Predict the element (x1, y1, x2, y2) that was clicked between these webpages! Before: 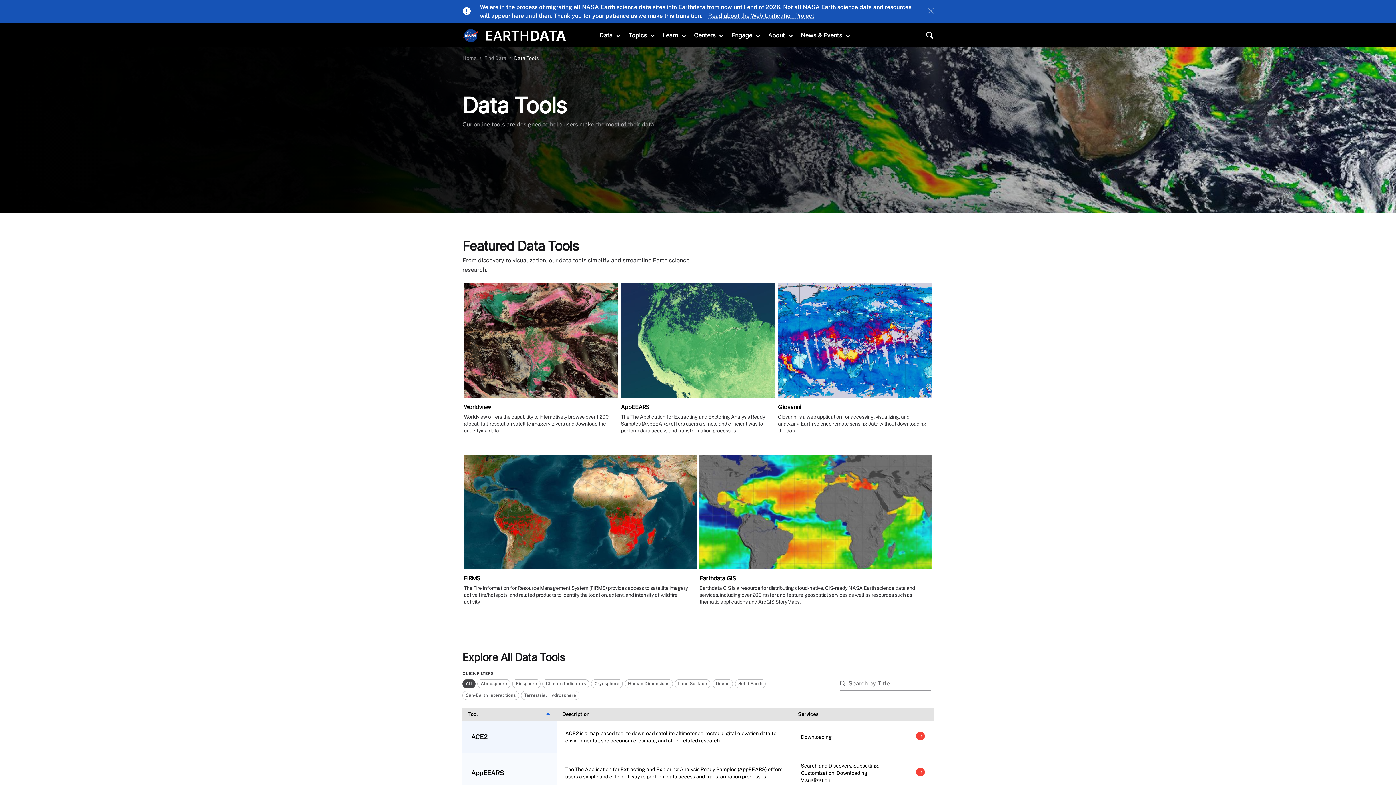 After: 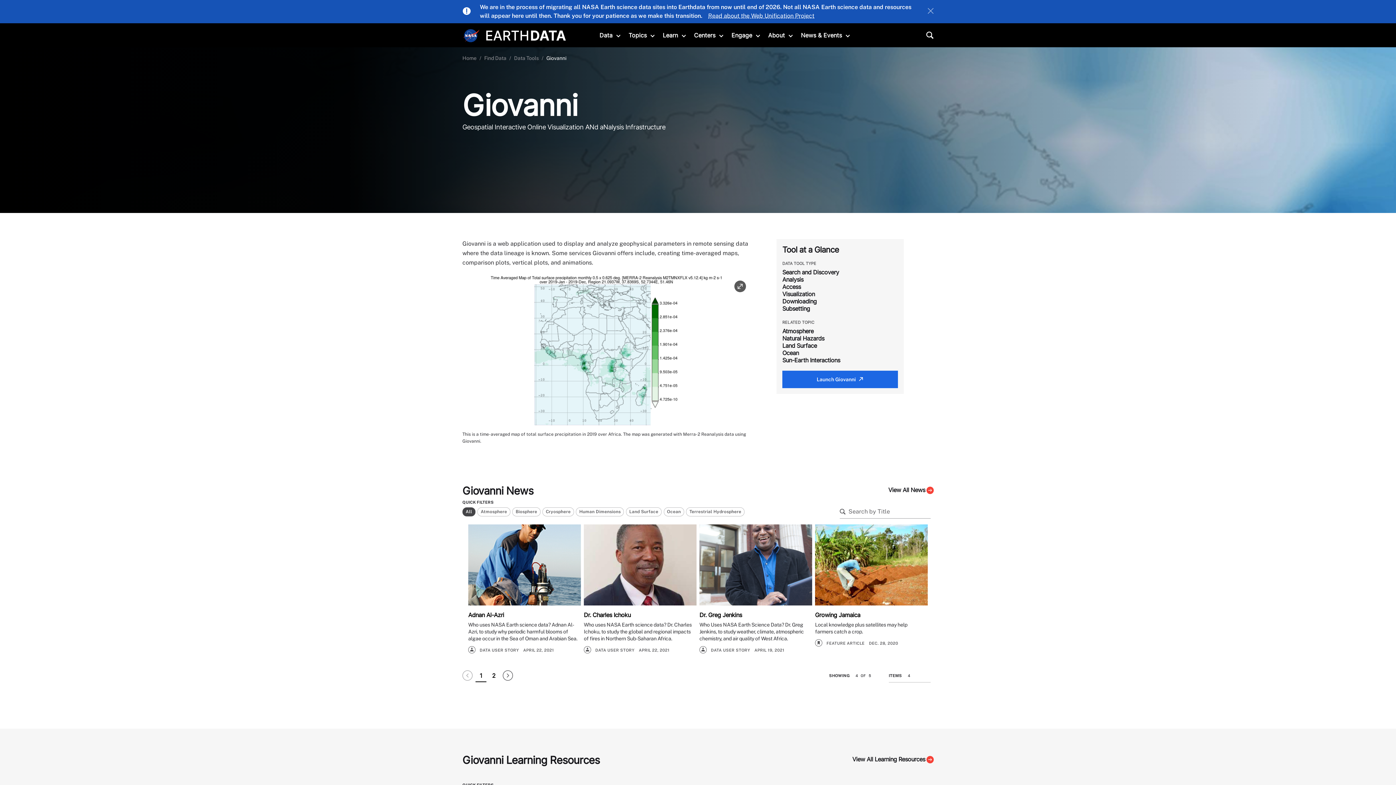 Action: bbox: (778, 403, 801, 410) label: Giovanni